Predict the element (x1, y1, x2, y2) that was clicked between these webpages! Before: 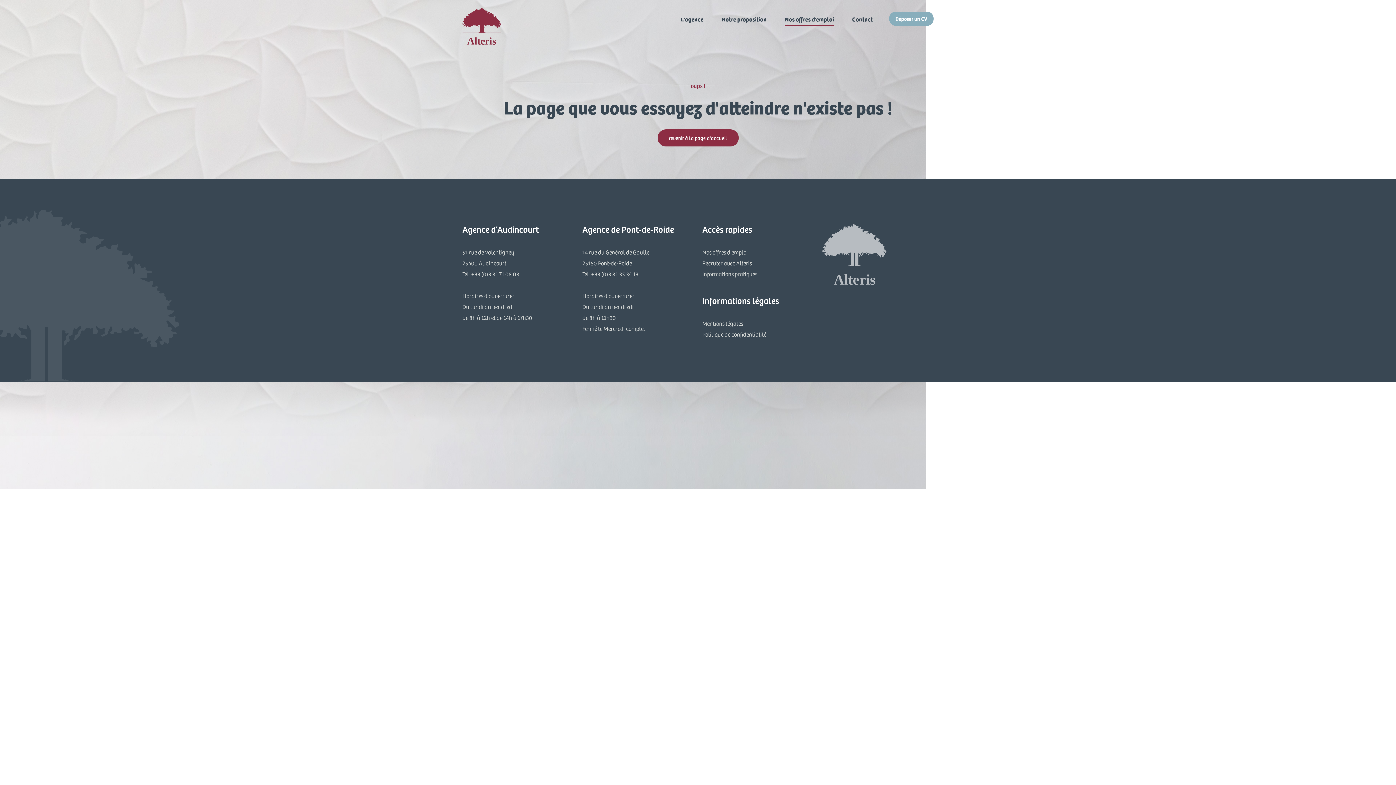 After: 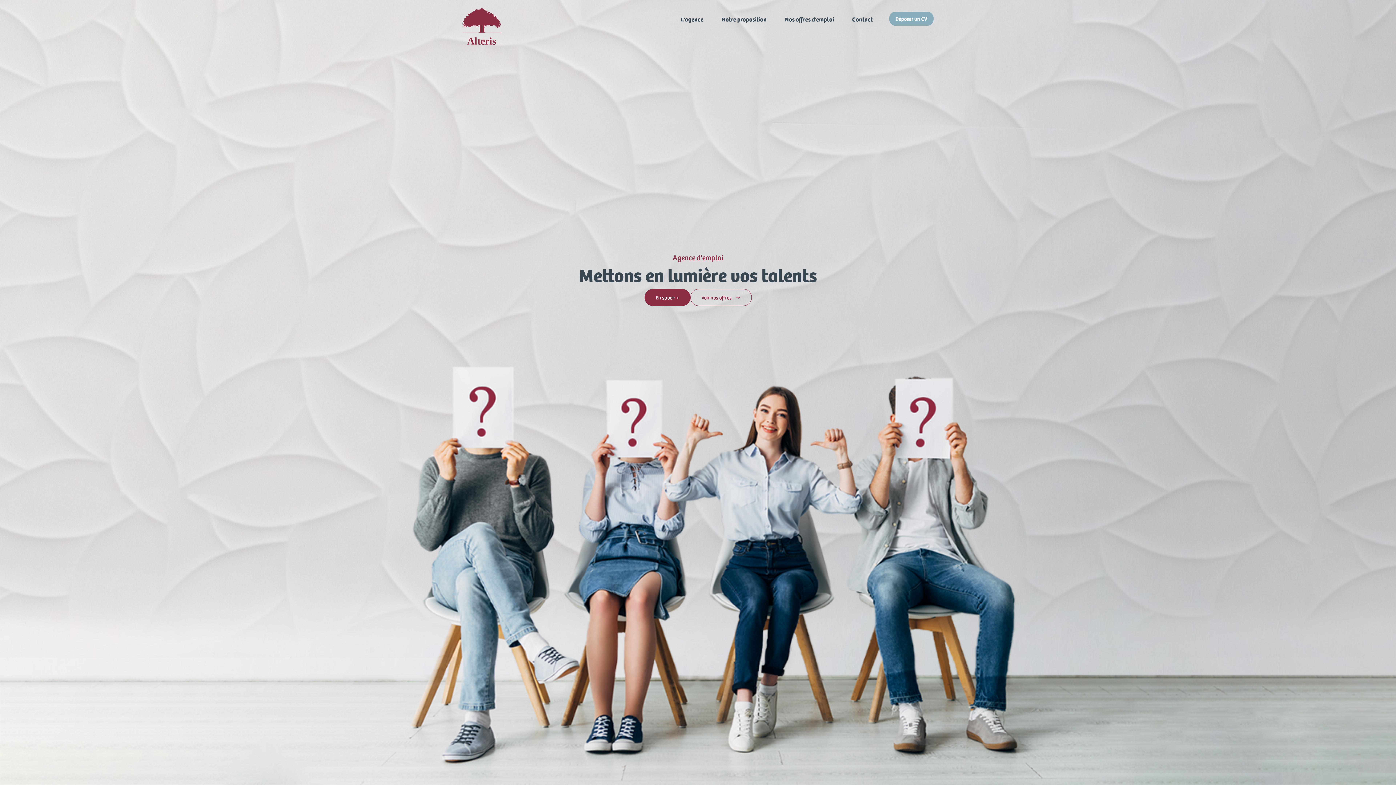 Action: bbox: (462, 8, 501, 48)